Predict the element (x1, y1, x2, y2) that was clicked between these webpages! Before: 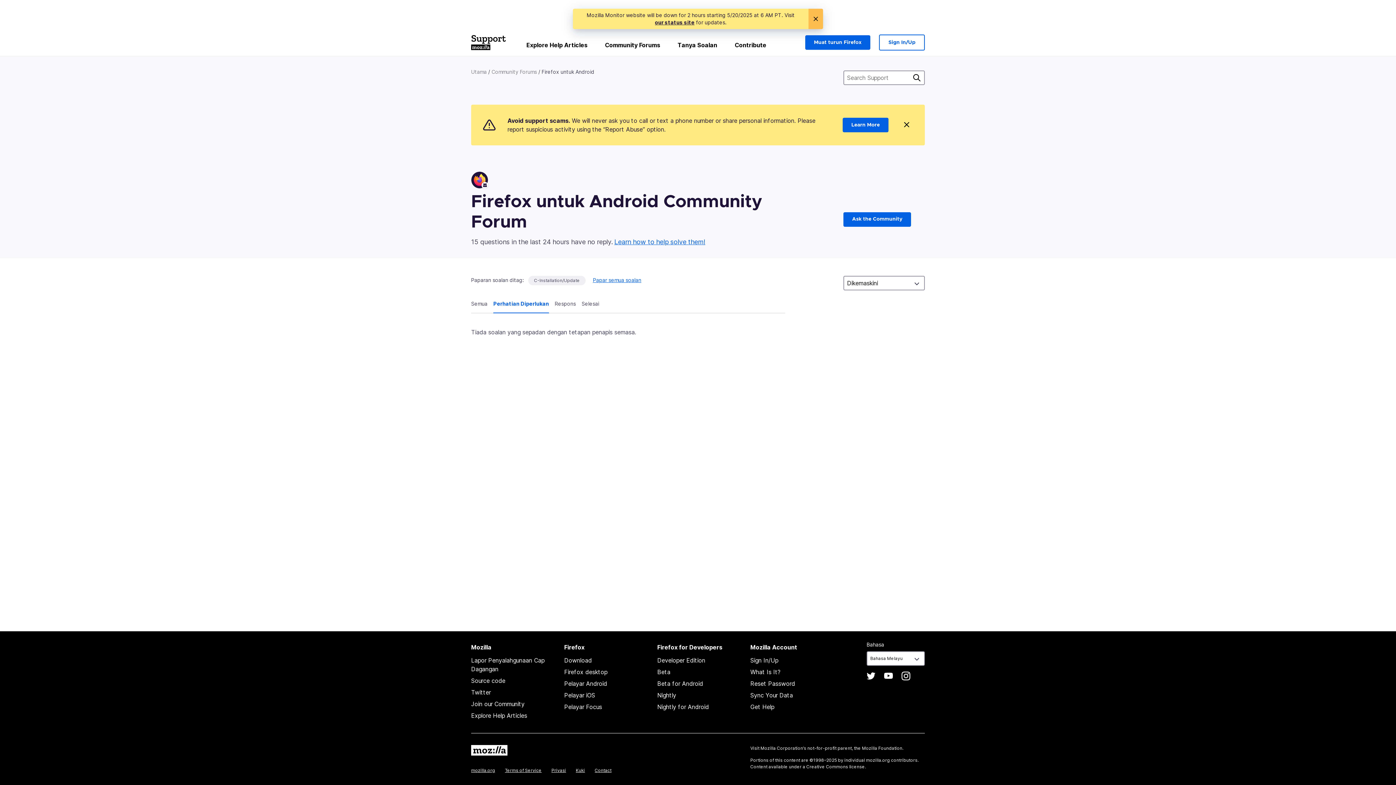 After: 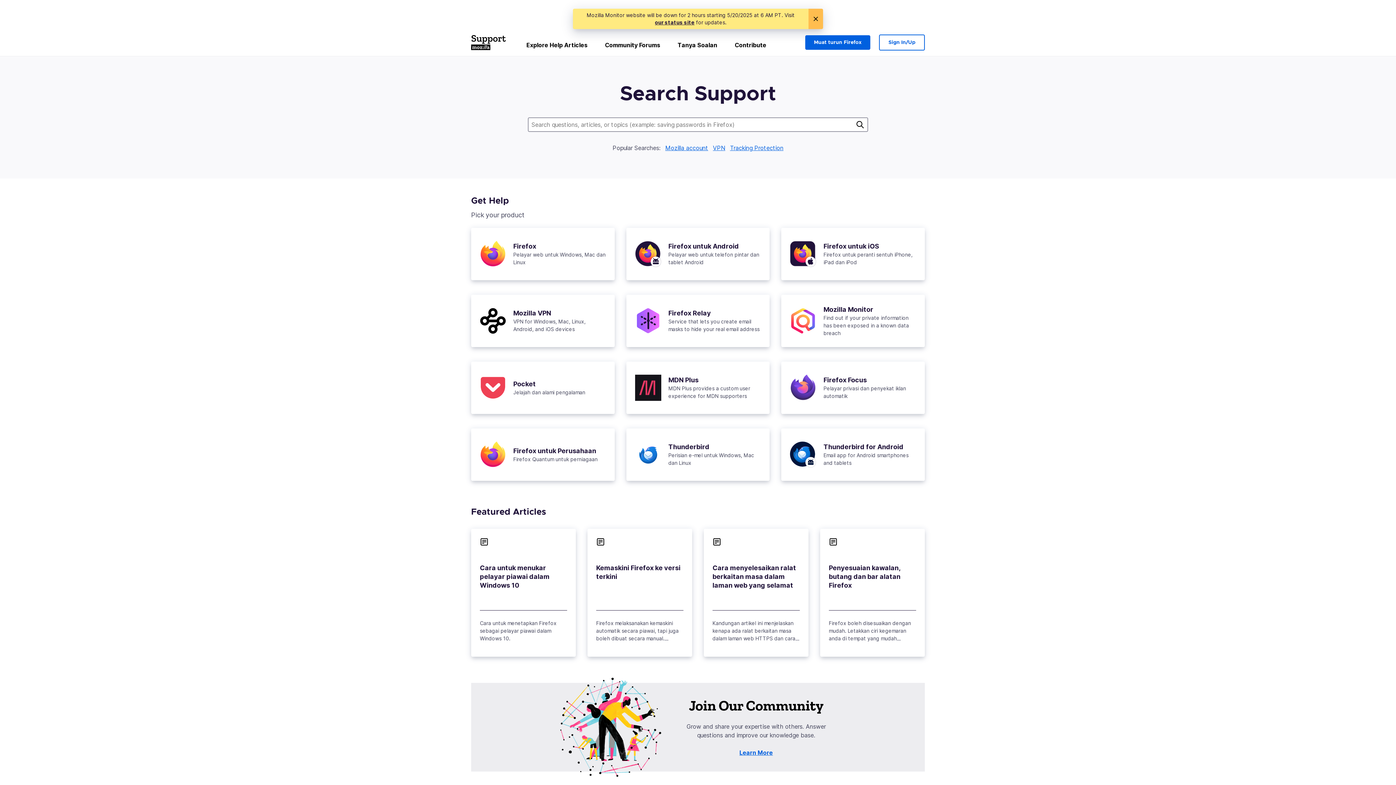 Action: bbox: (471, 35, 506, 50)